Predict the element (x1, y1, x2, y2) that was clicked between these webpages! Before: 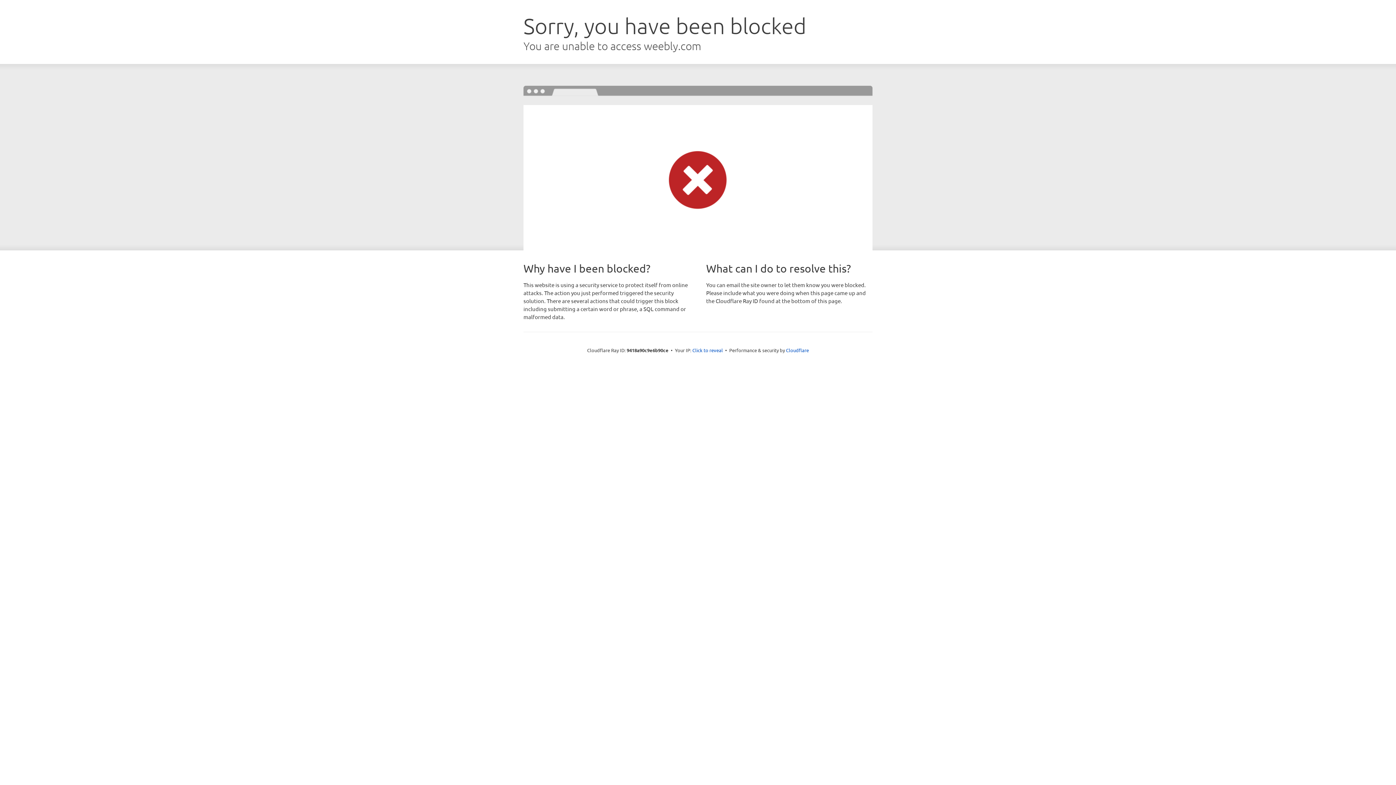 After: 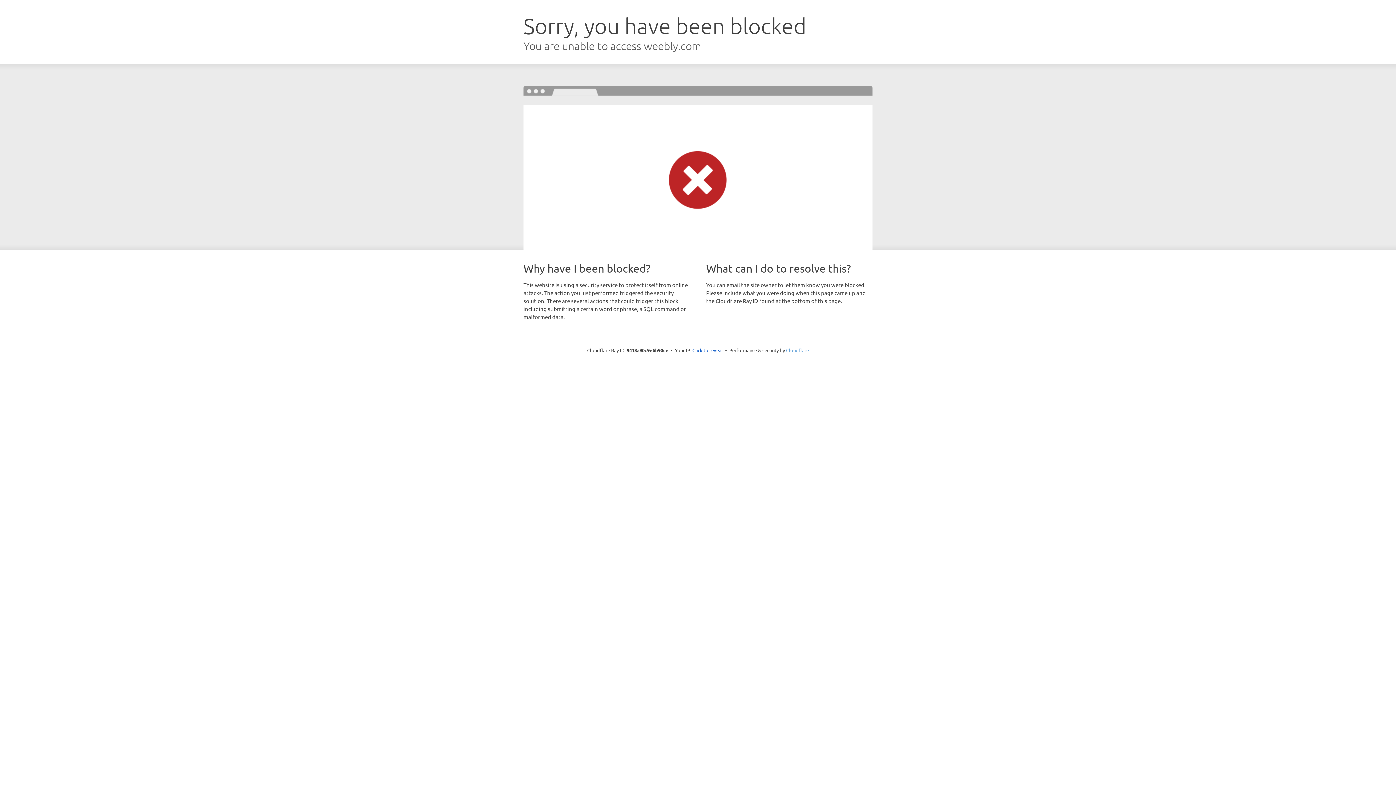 Action: label: Cloudflare bbox: (786, 347, 809, 353)